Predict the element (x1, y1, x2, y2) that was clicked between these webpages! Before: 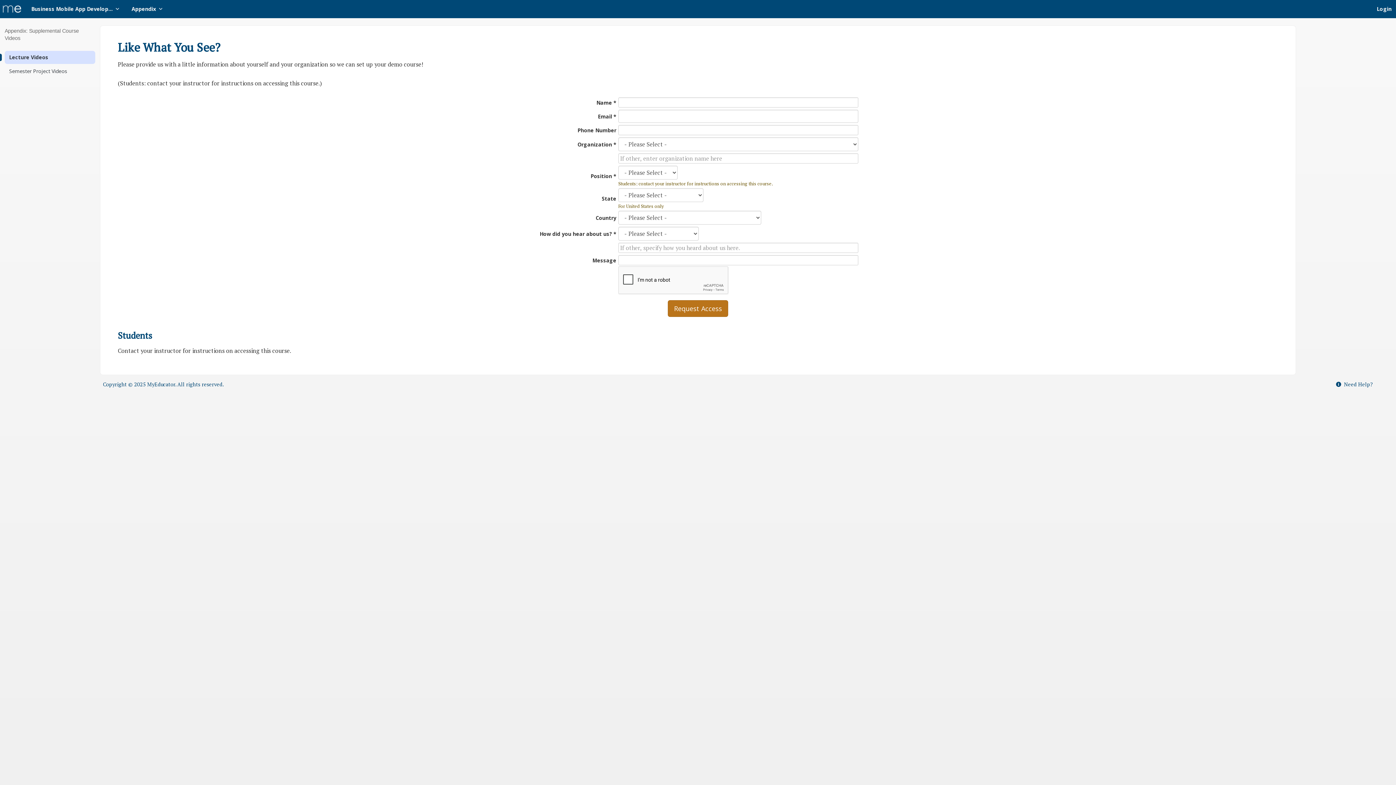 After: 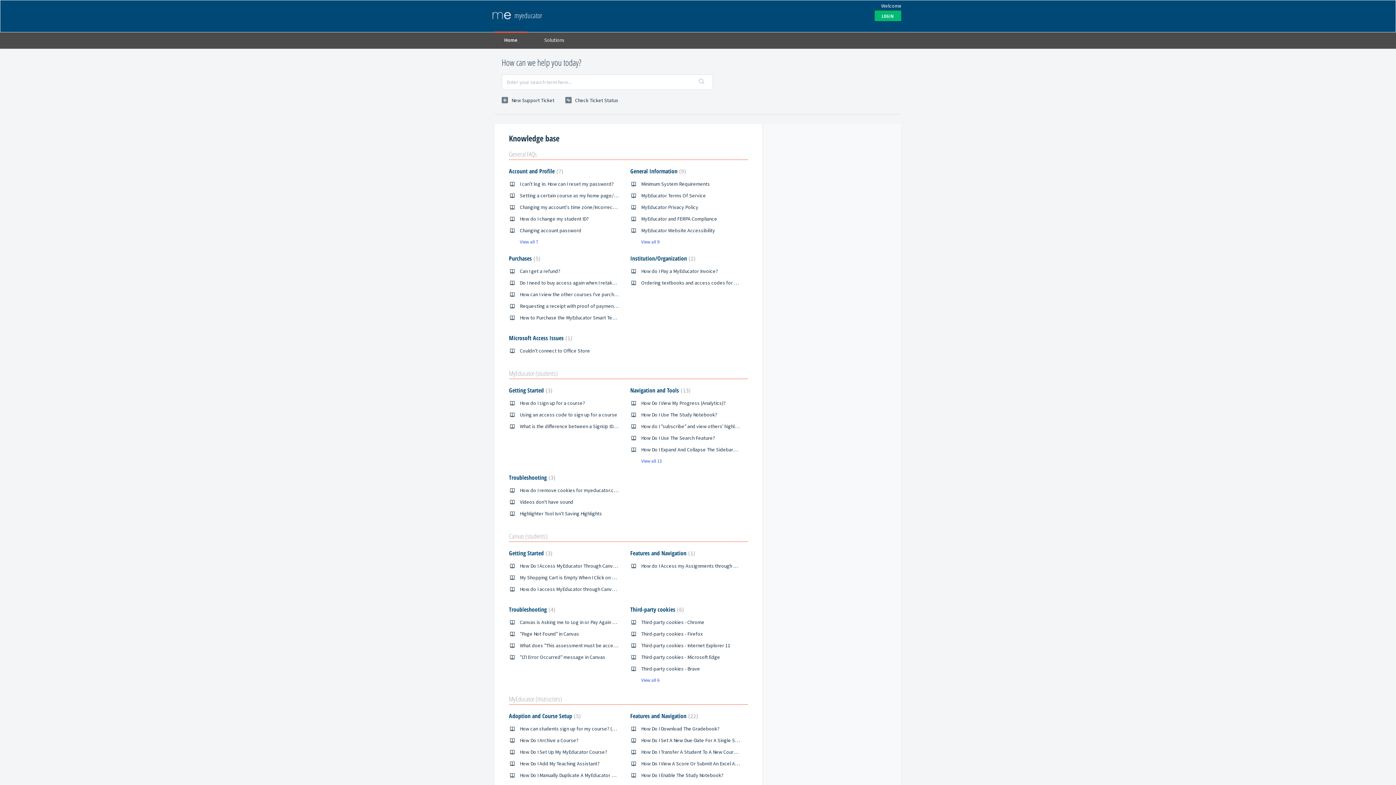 Action: label: Need Help? bbox: (1344, 381, 1373, 388)